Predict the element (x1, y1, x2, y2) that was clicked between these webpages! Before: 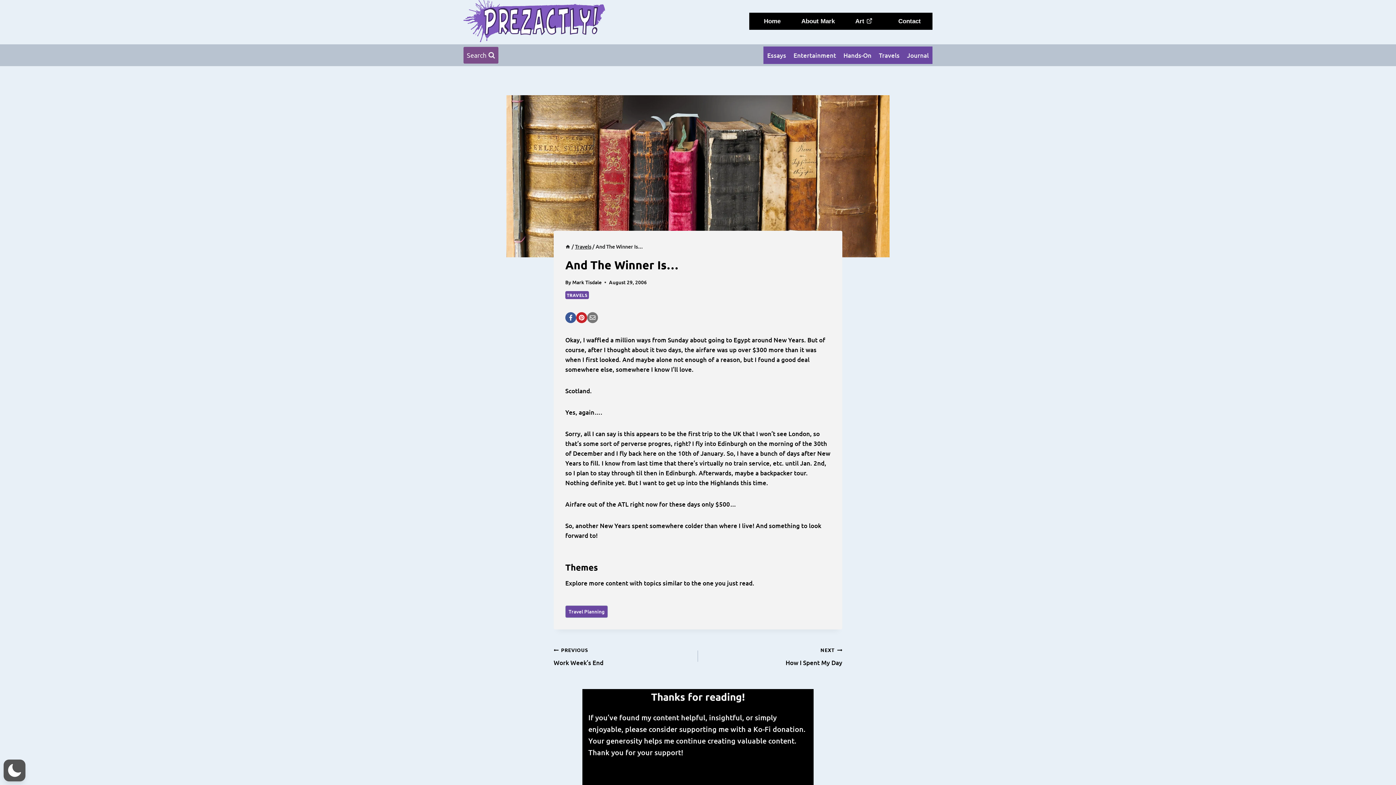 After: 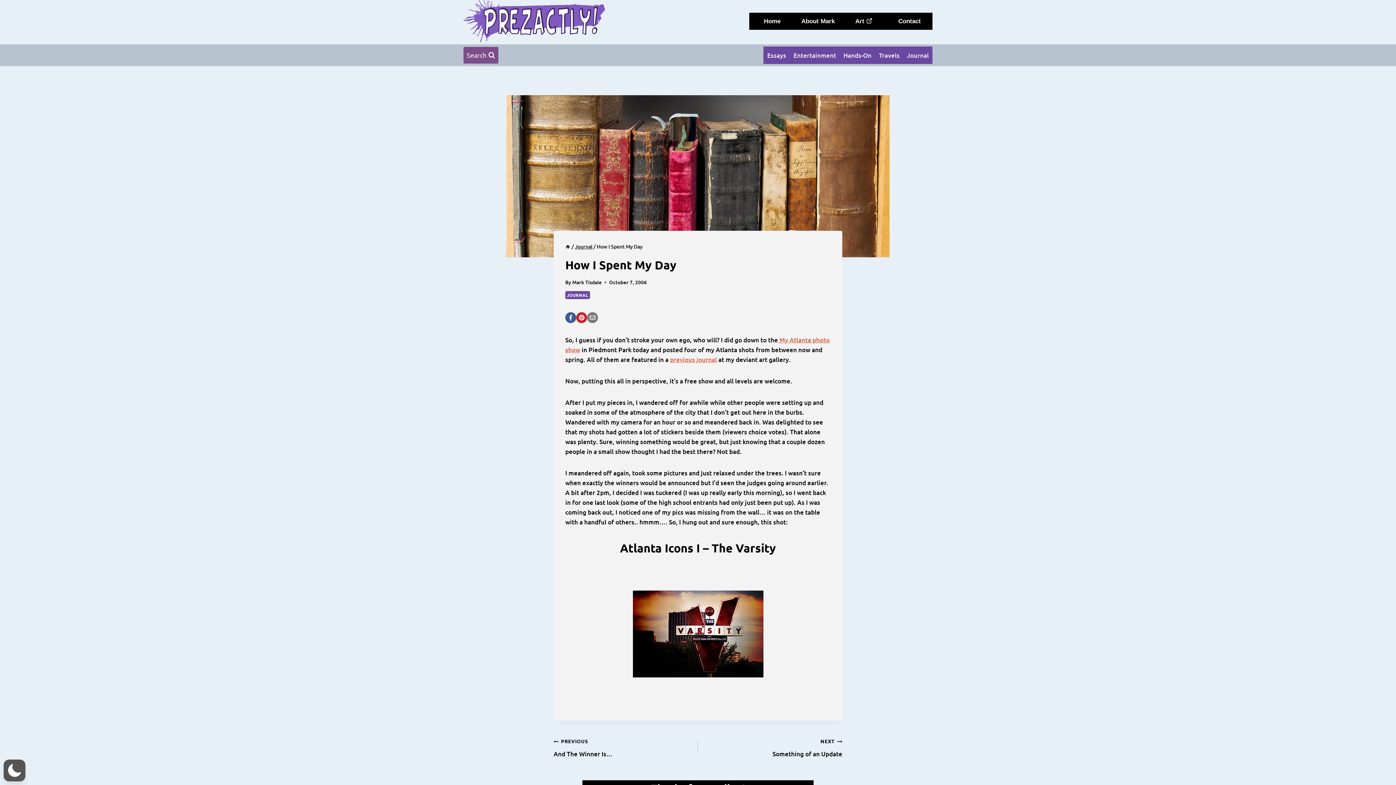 Action: label: NEXT
How I Spent My Day bbox: (698, 645, 842, 667)